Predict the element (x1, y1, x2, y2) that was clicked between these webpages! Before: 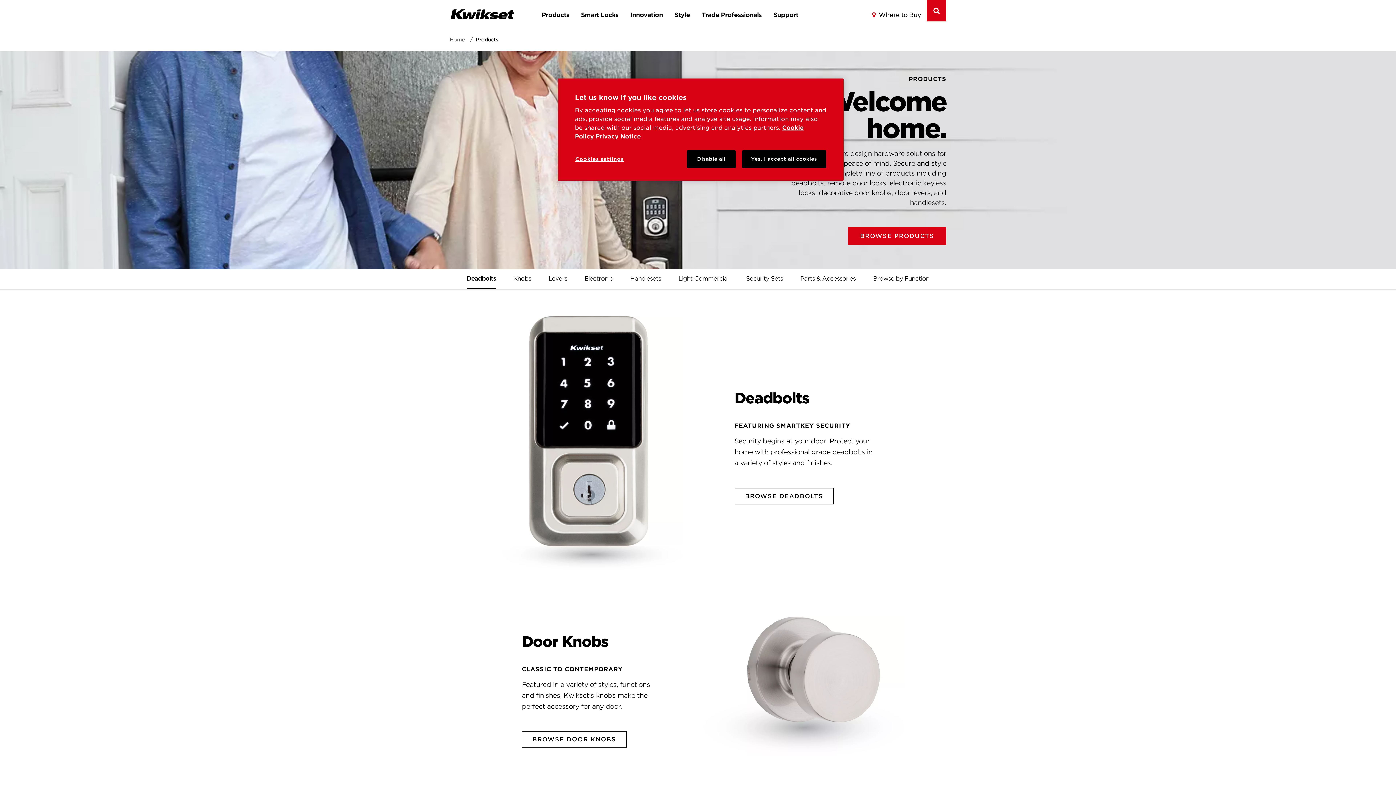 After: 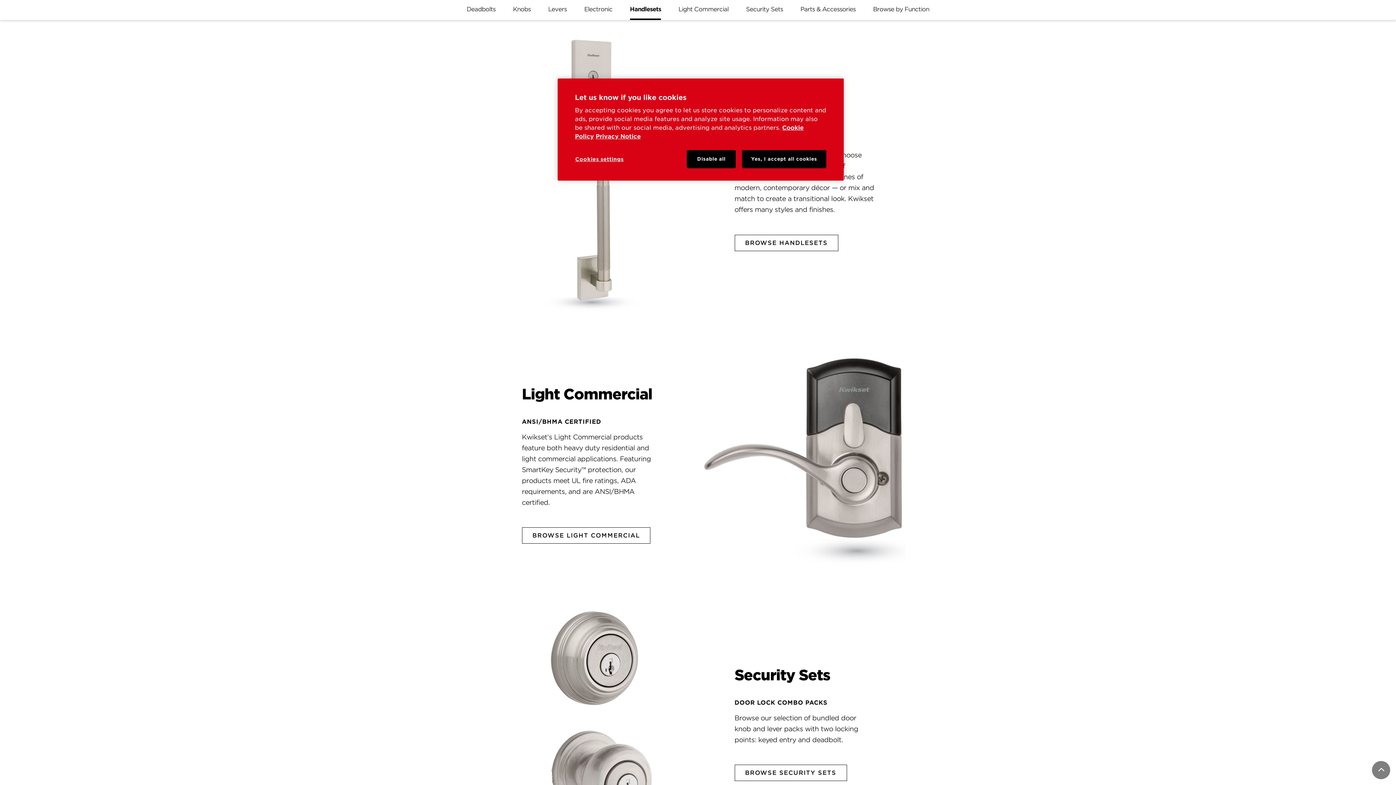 Action: label: Handlesets bbox: (630, 269, 661, 289)